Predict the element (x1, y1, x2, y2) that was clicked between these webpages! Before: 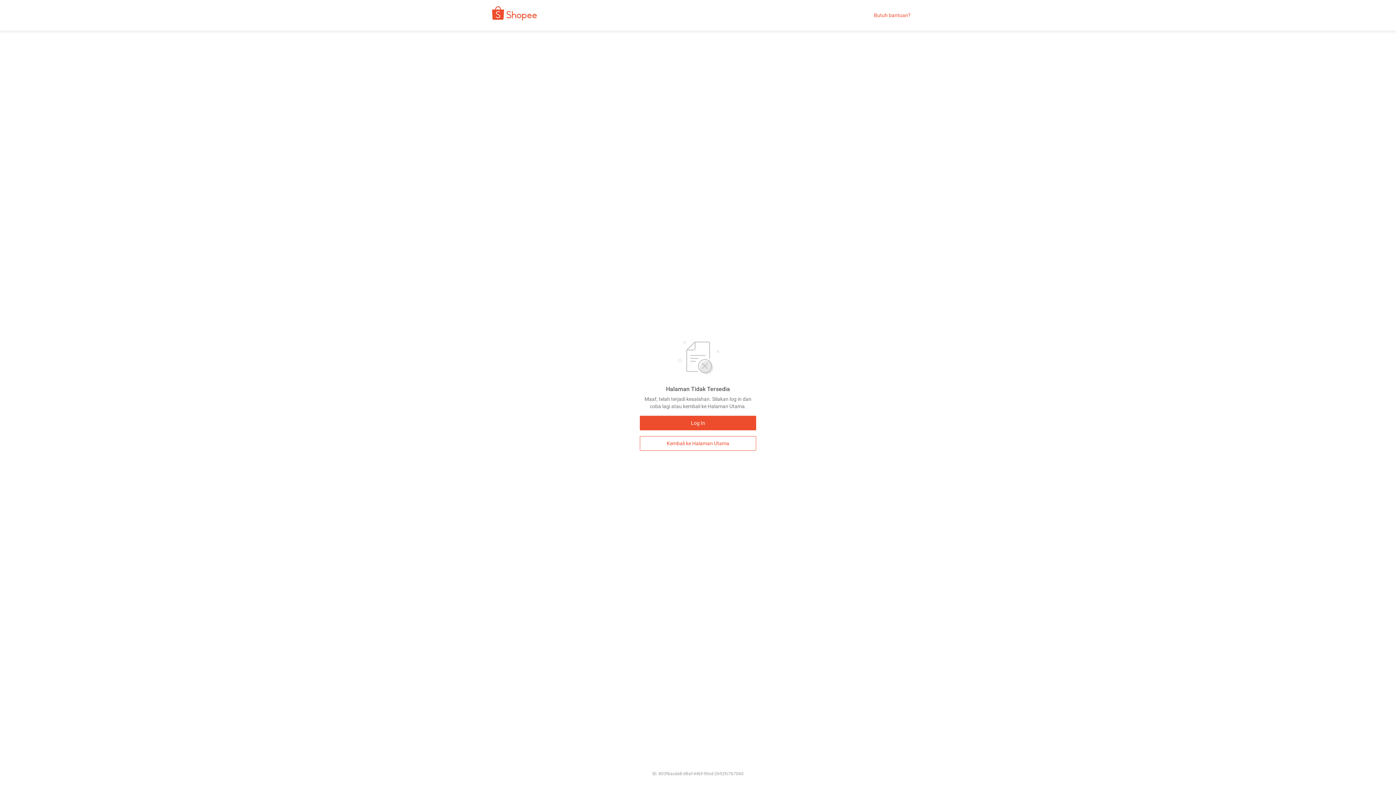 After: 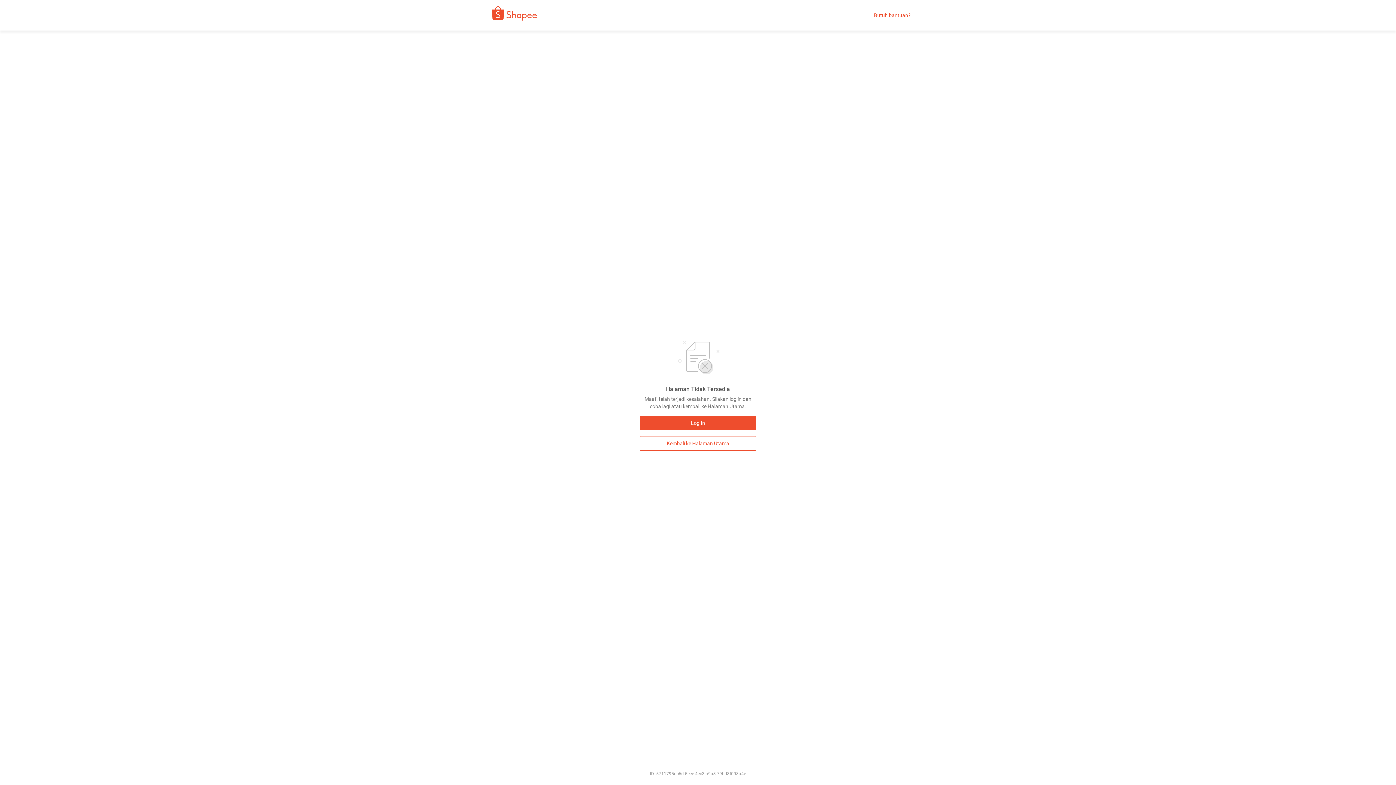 Action: bbox: (640, 436, 756, 450) label: Kembali ke Halaman Utama